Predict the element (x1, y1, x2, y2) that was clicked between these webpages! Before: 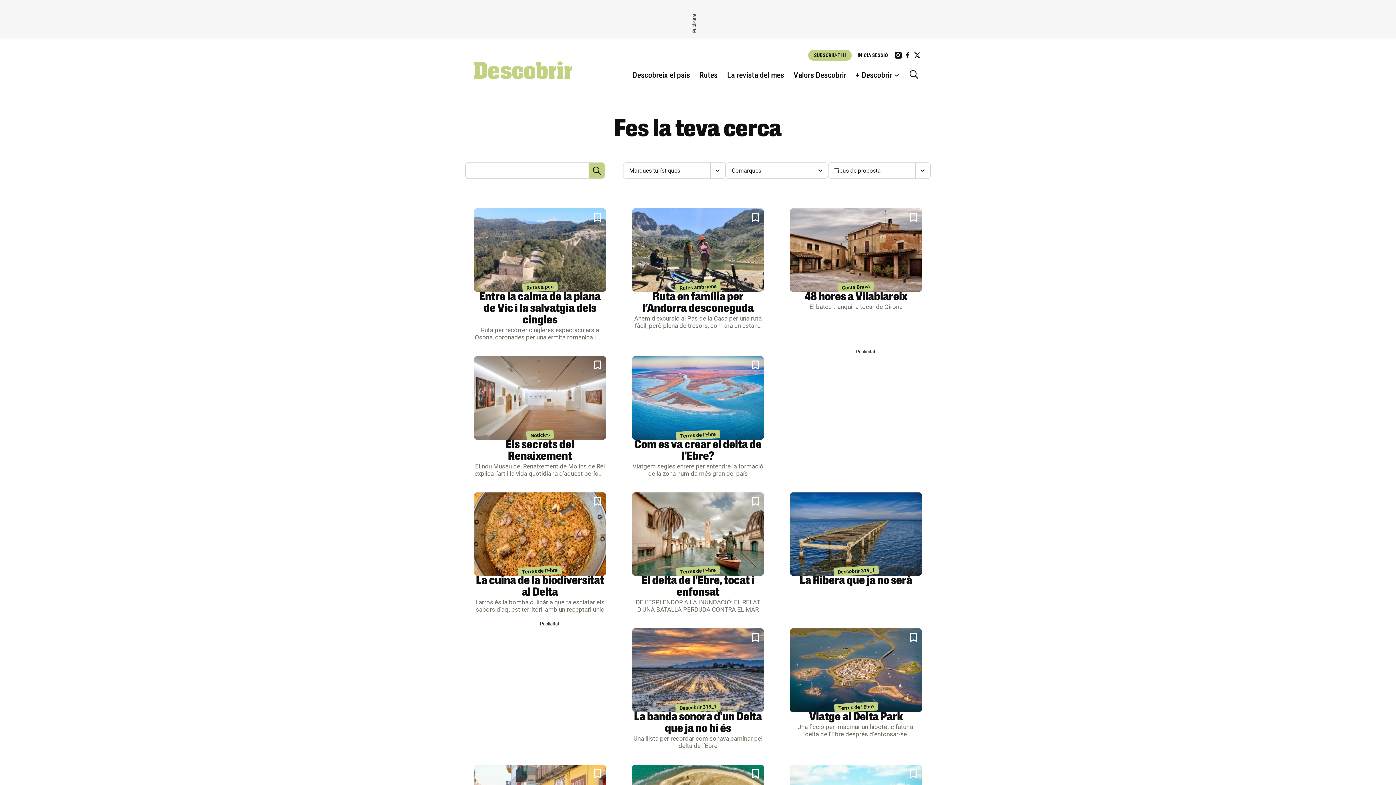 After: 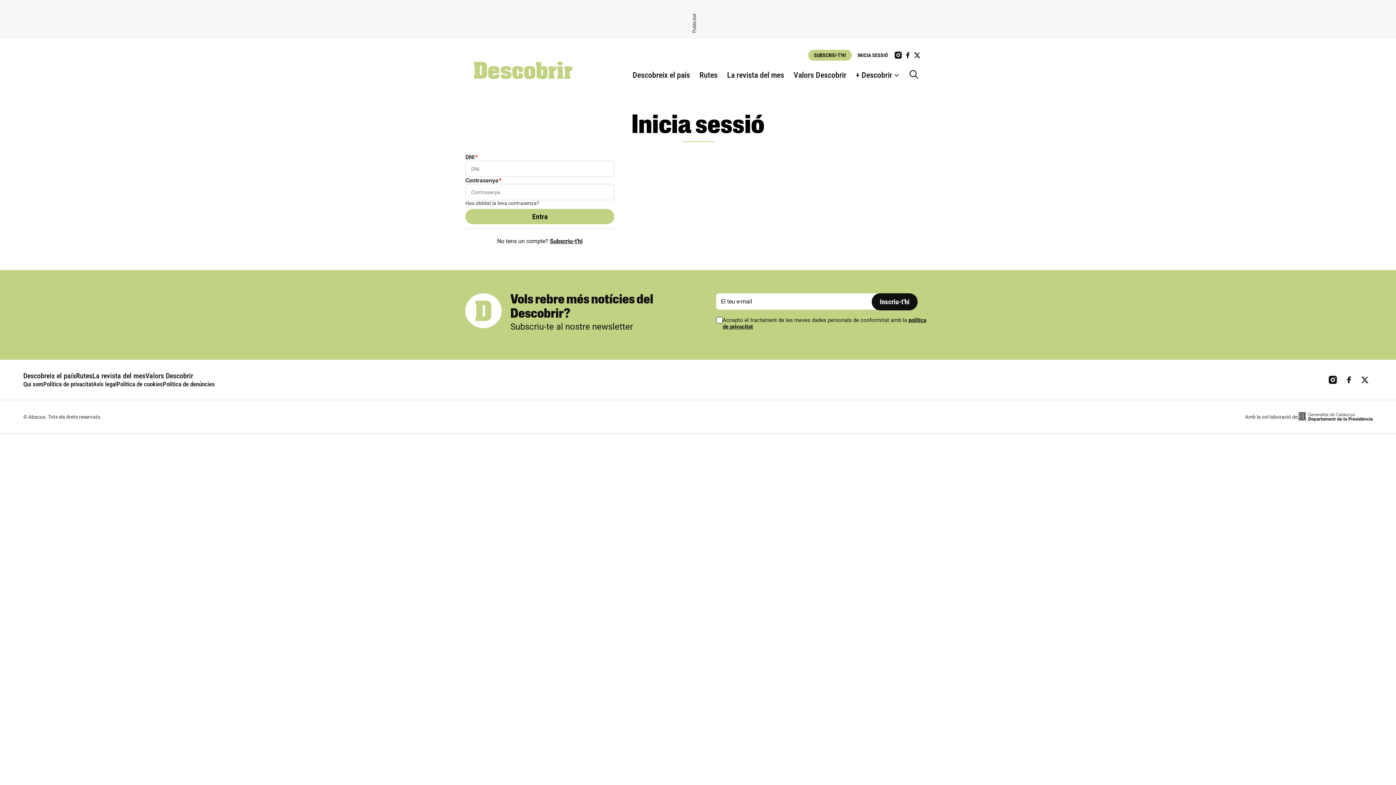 Action: label: INICIA SESSIÓ bbox: (852, 49, 893, 60)